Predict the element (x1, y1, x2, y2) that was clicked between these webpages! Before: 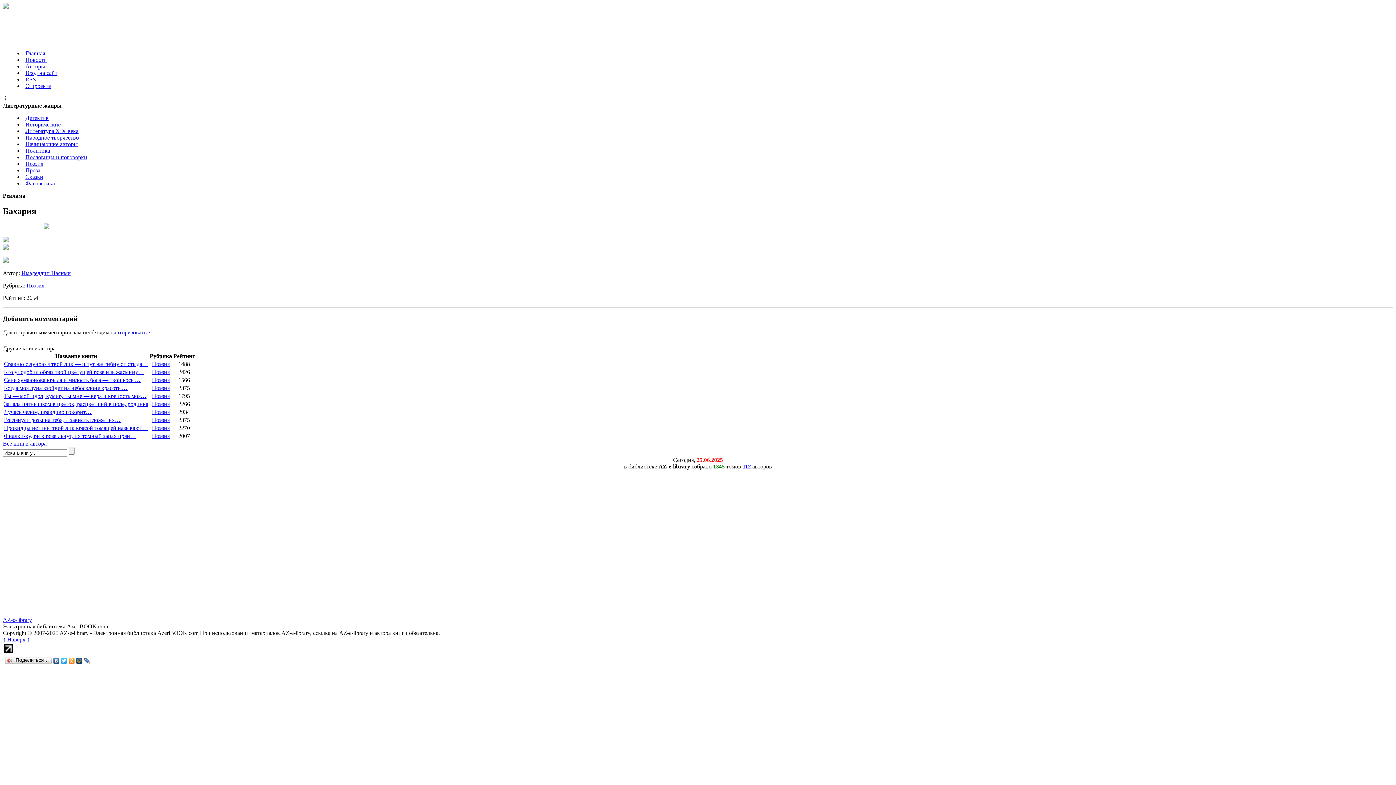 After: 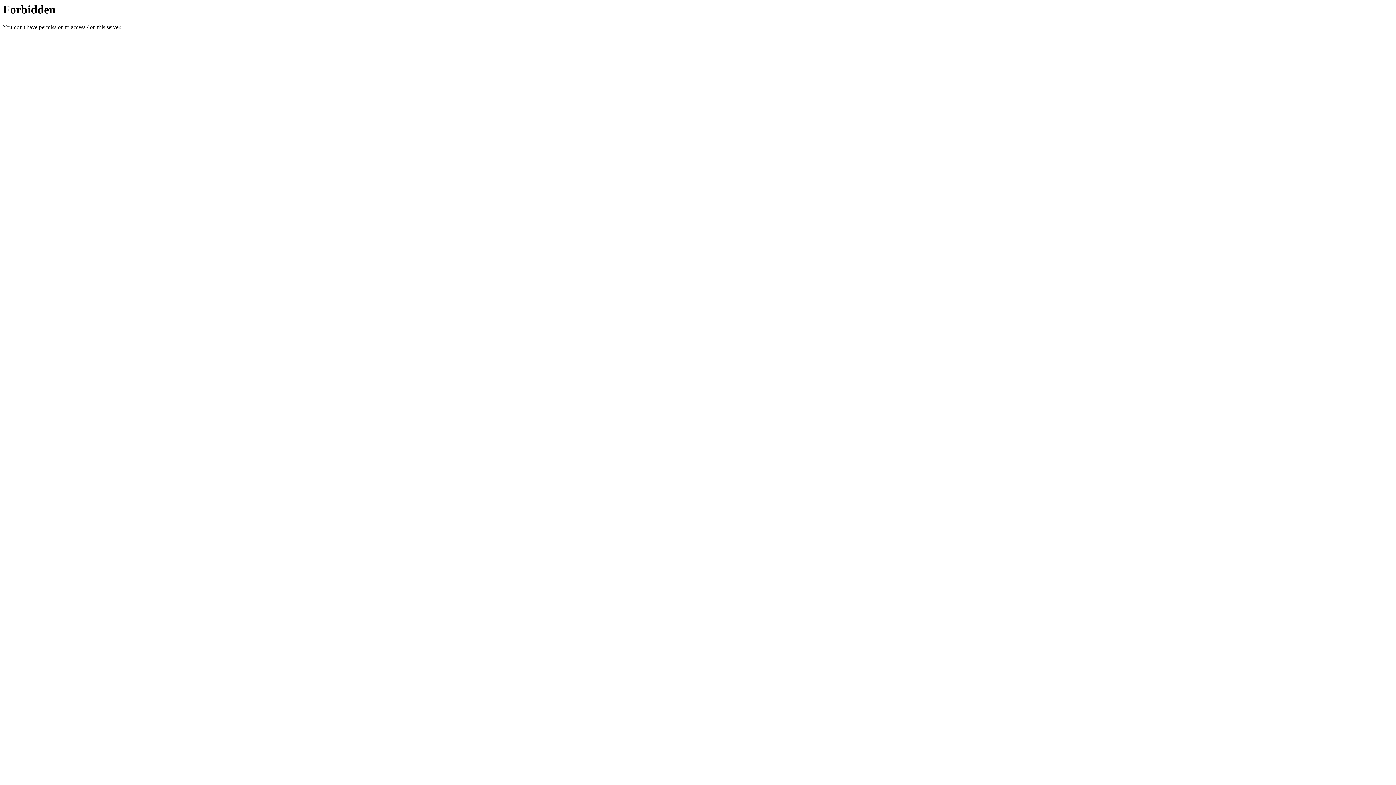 Action: bbox: (2, 257, 8, 263)